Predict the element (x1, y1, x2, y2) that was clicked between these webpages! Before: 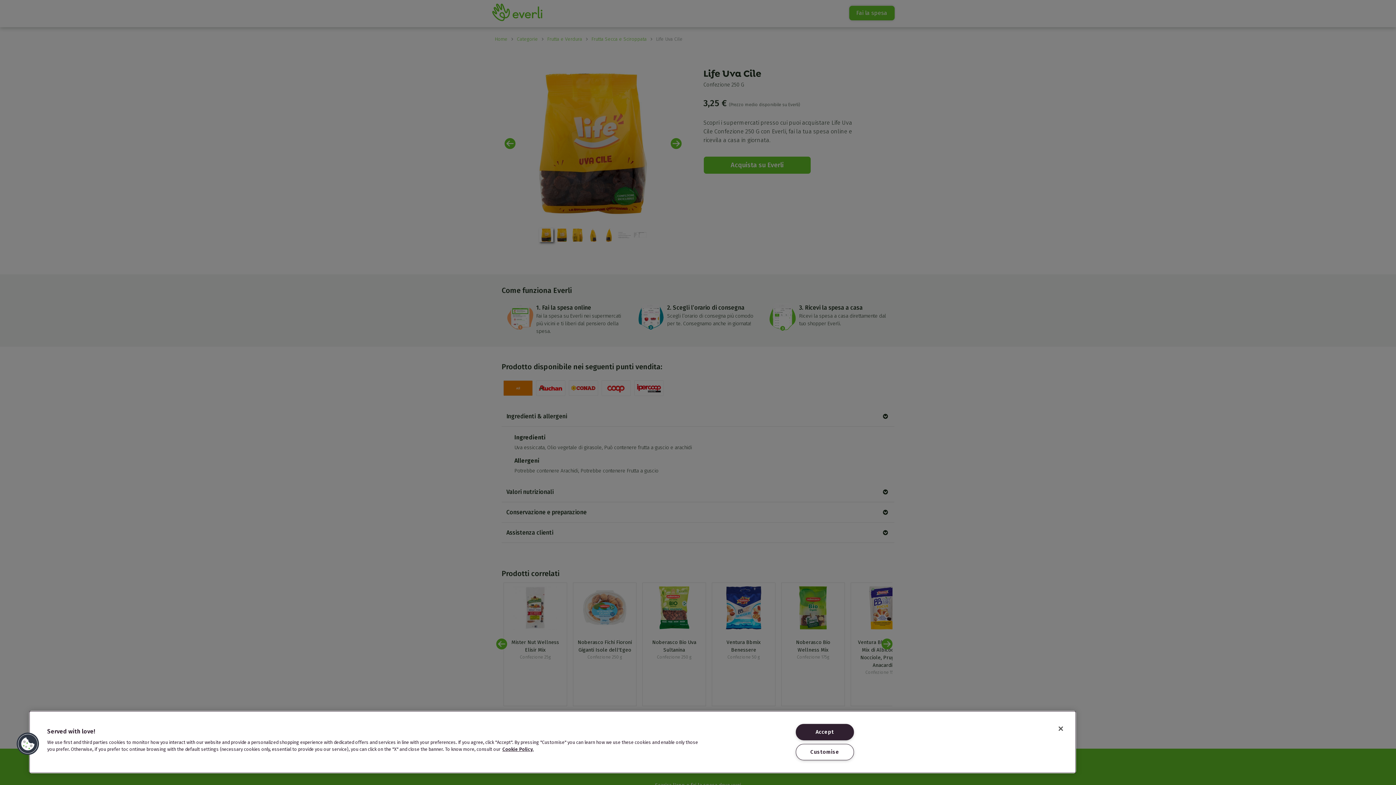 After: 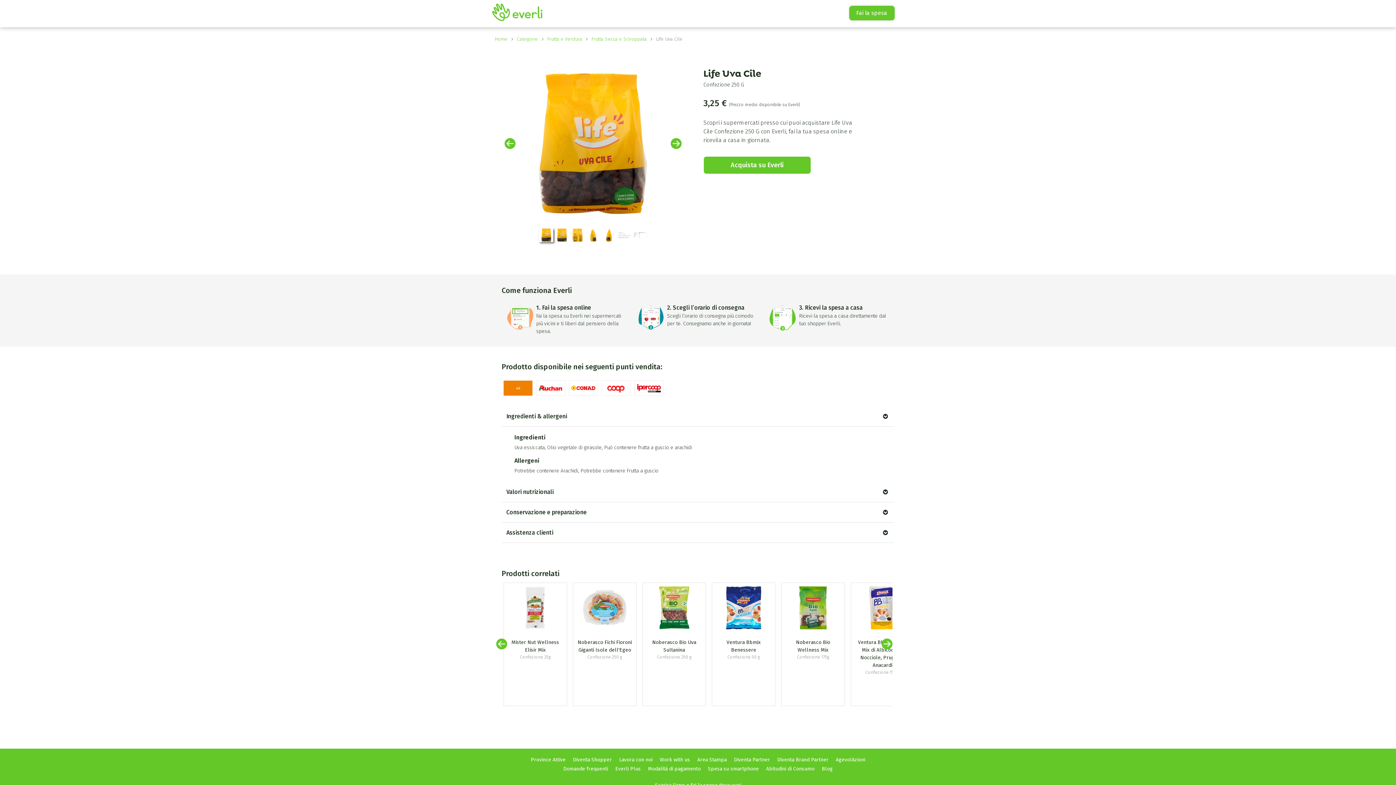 Action: bbox: (1053, 721, 1069, 737) label: Close